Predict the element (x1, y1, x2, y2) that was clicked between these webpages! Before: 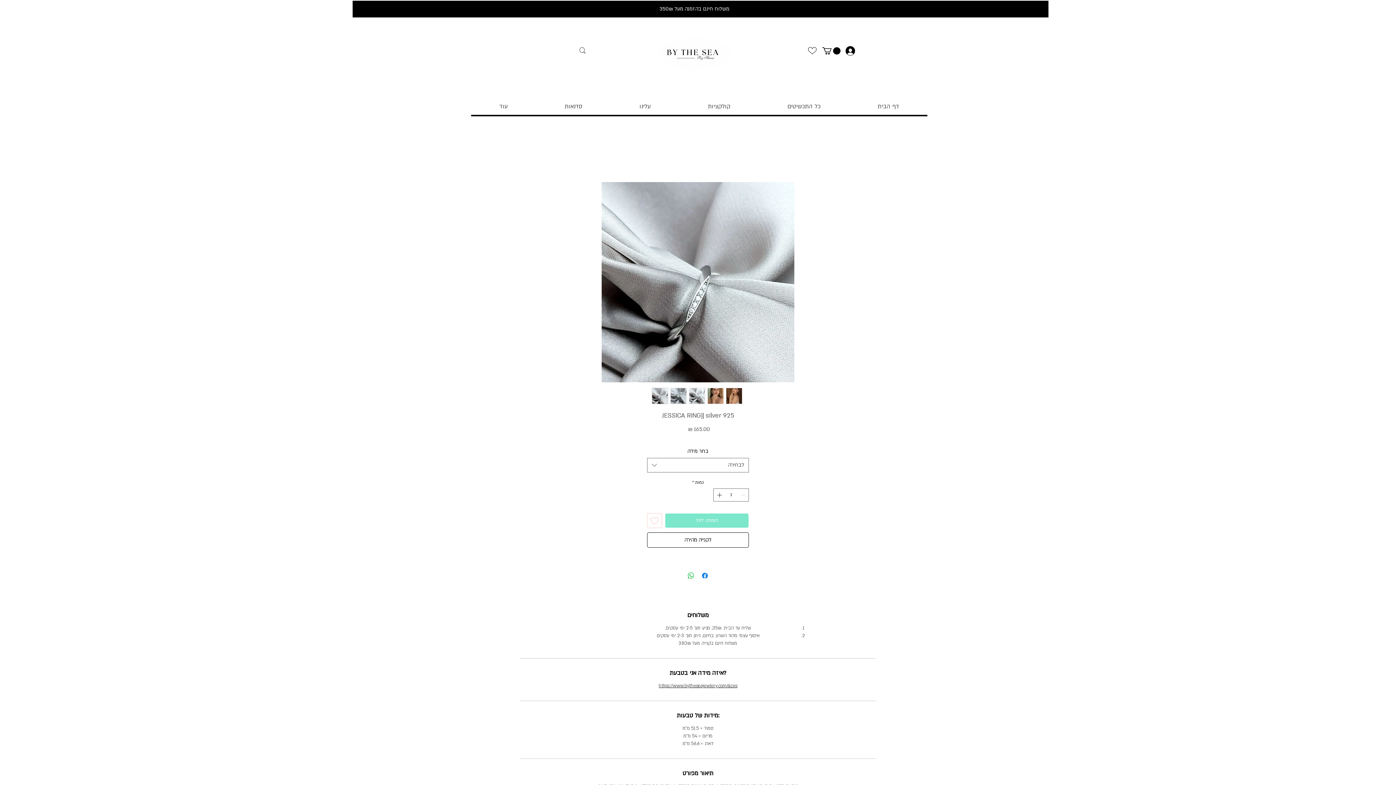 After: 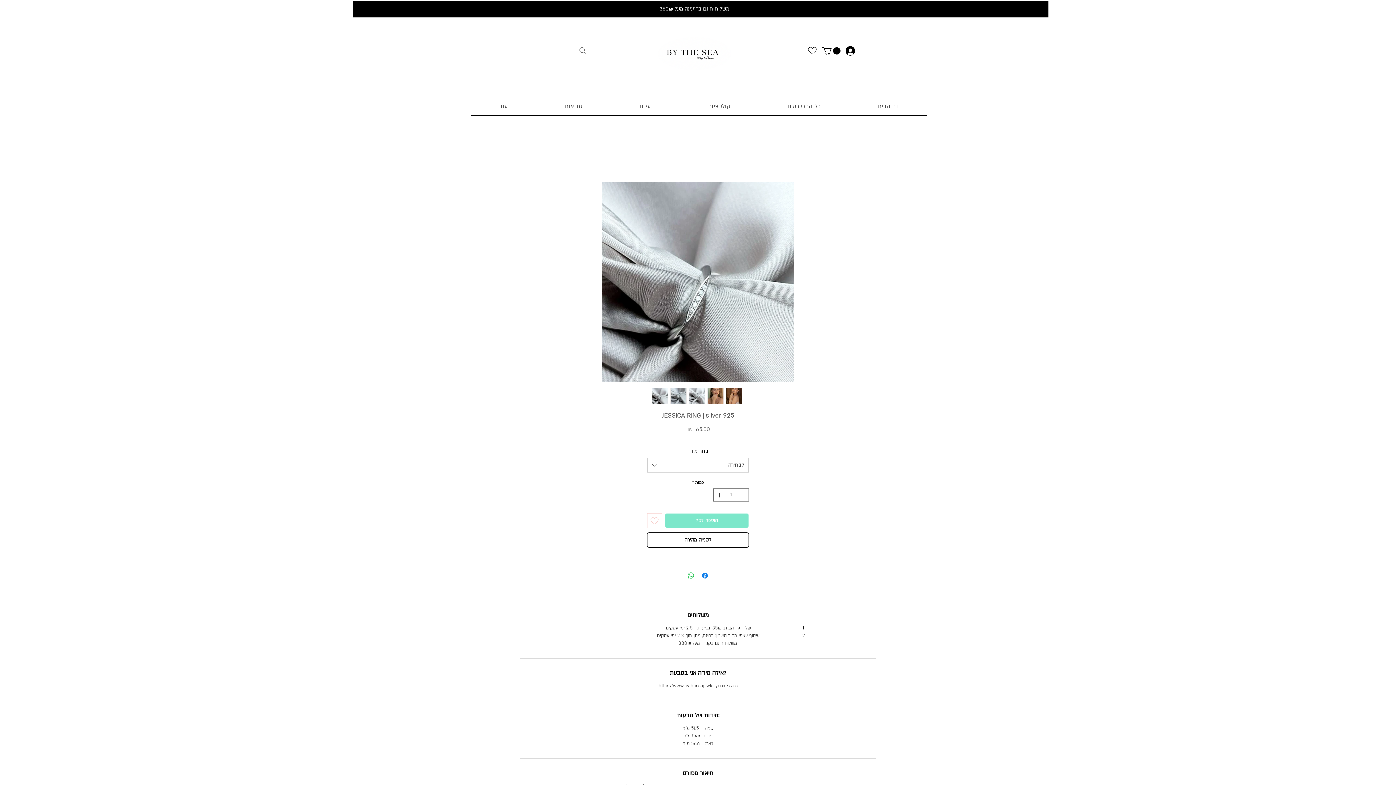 Action: bbox: (651, 388, 668, 404)